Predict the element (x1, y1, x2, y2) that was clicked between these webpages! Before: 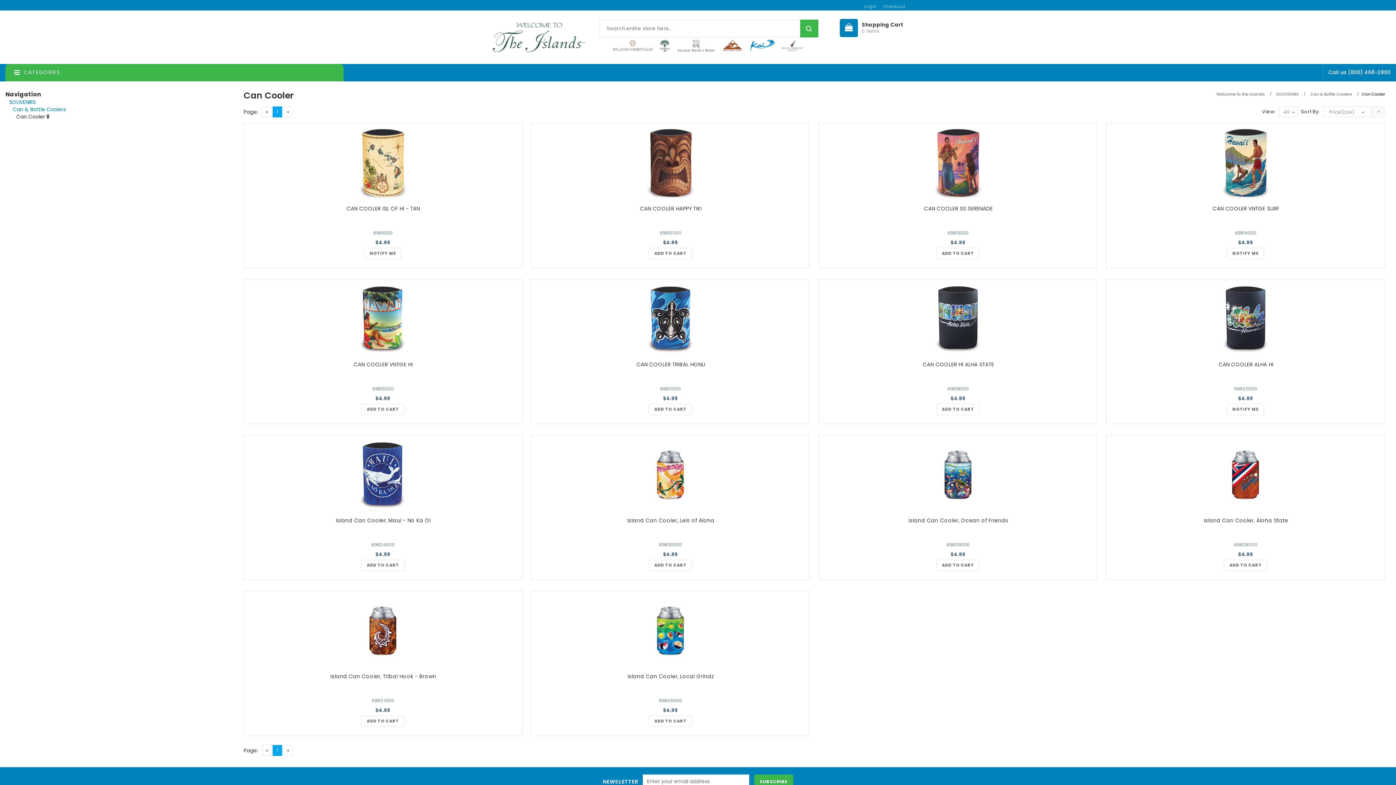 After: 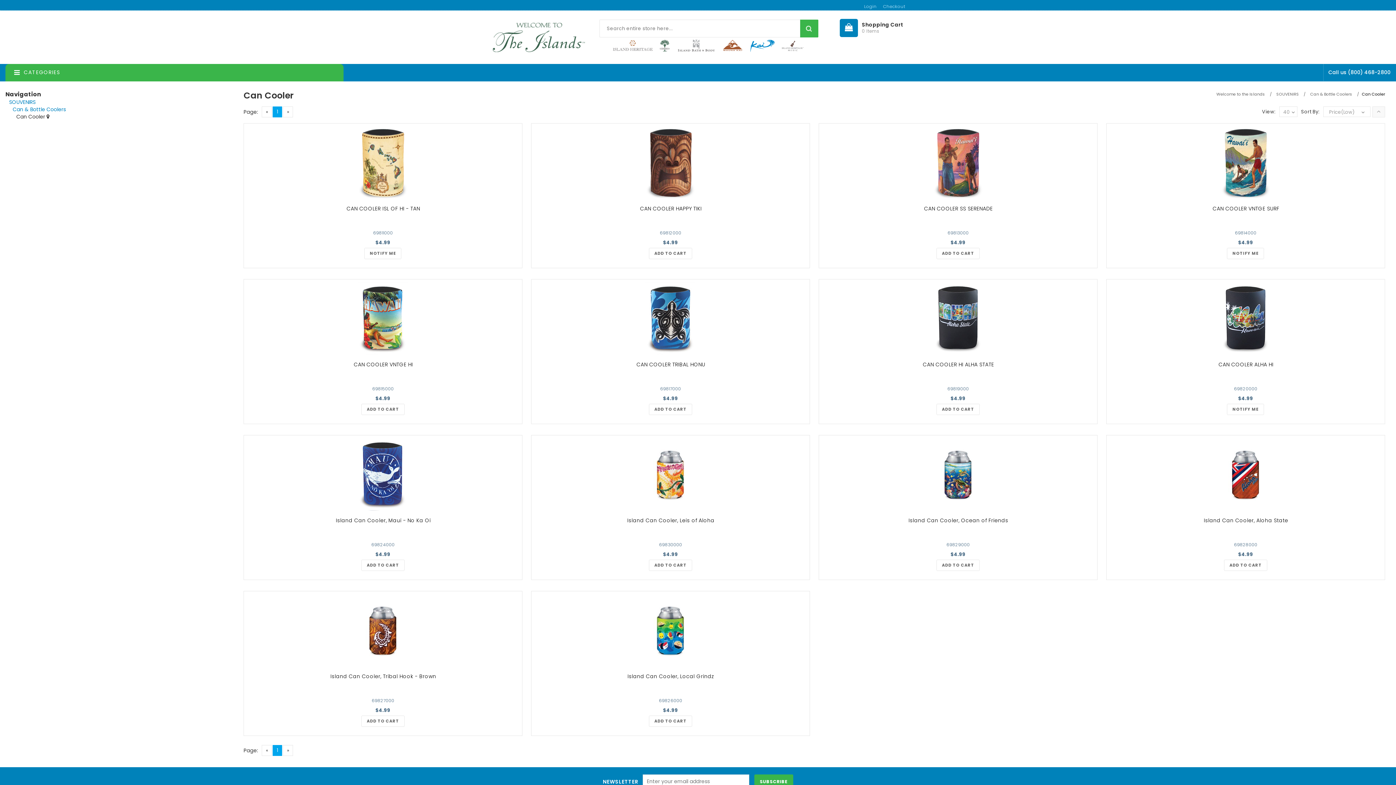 Action: bbox: (272, 106, 282, 117) label: 1